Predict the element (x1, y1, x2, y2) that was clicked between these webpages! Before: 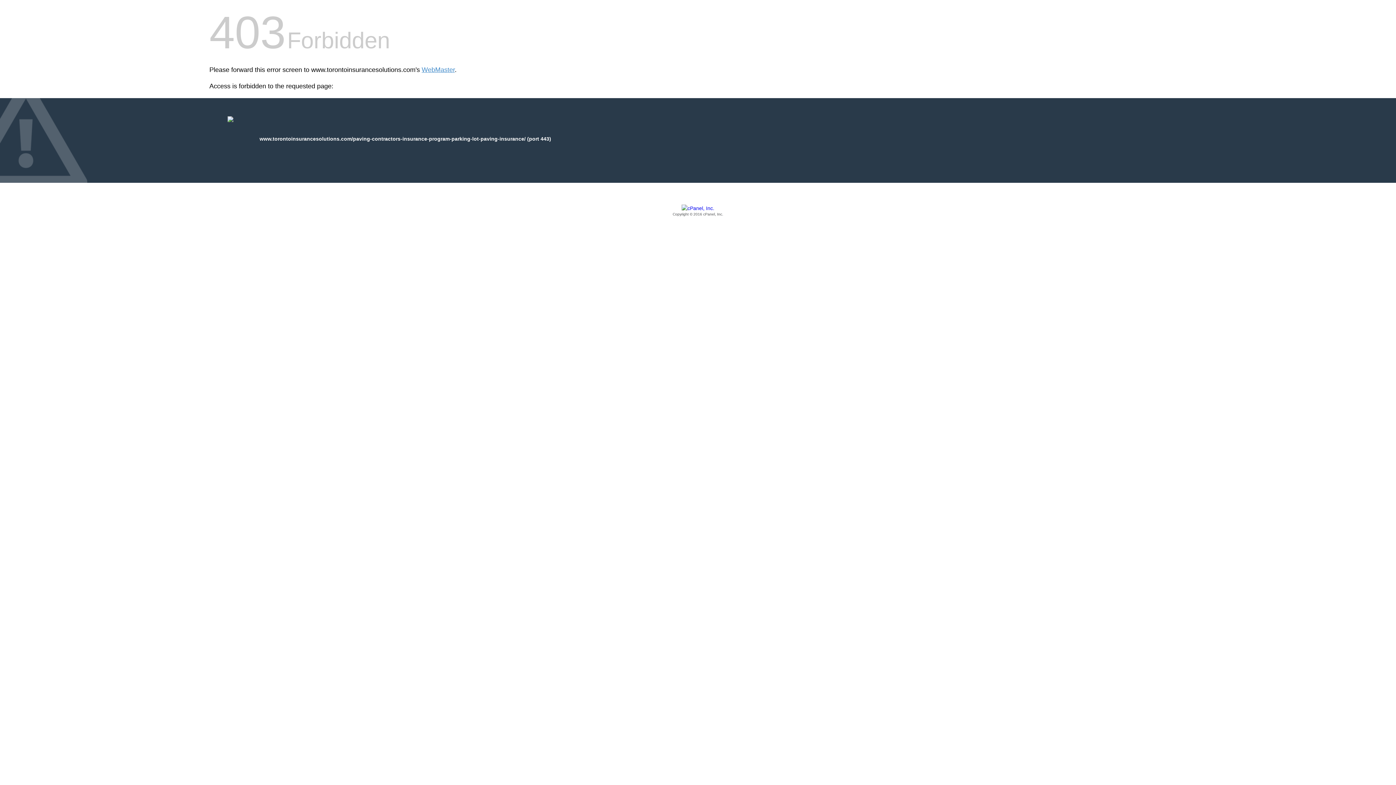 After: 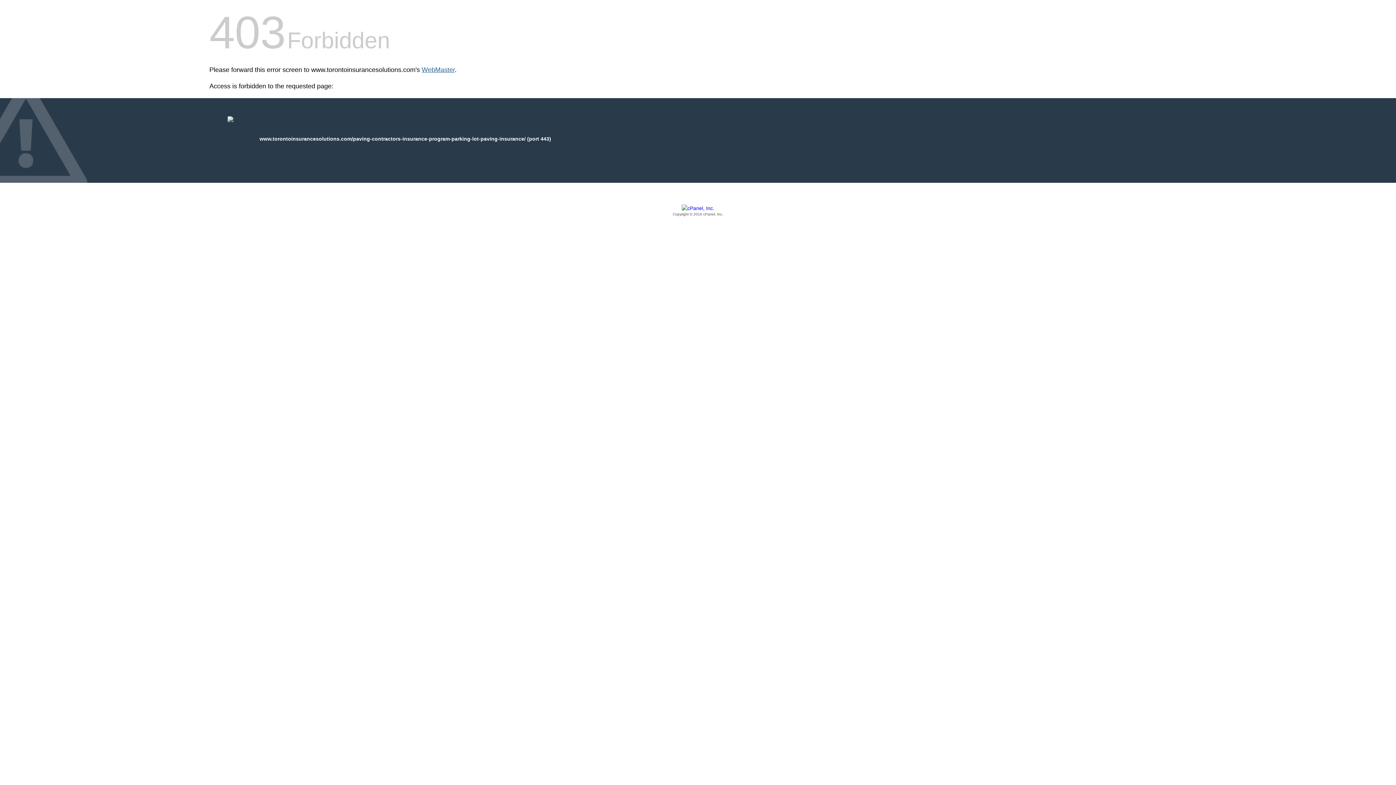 Action: bbox: (421, 66, 454, 73) label: WebMaster